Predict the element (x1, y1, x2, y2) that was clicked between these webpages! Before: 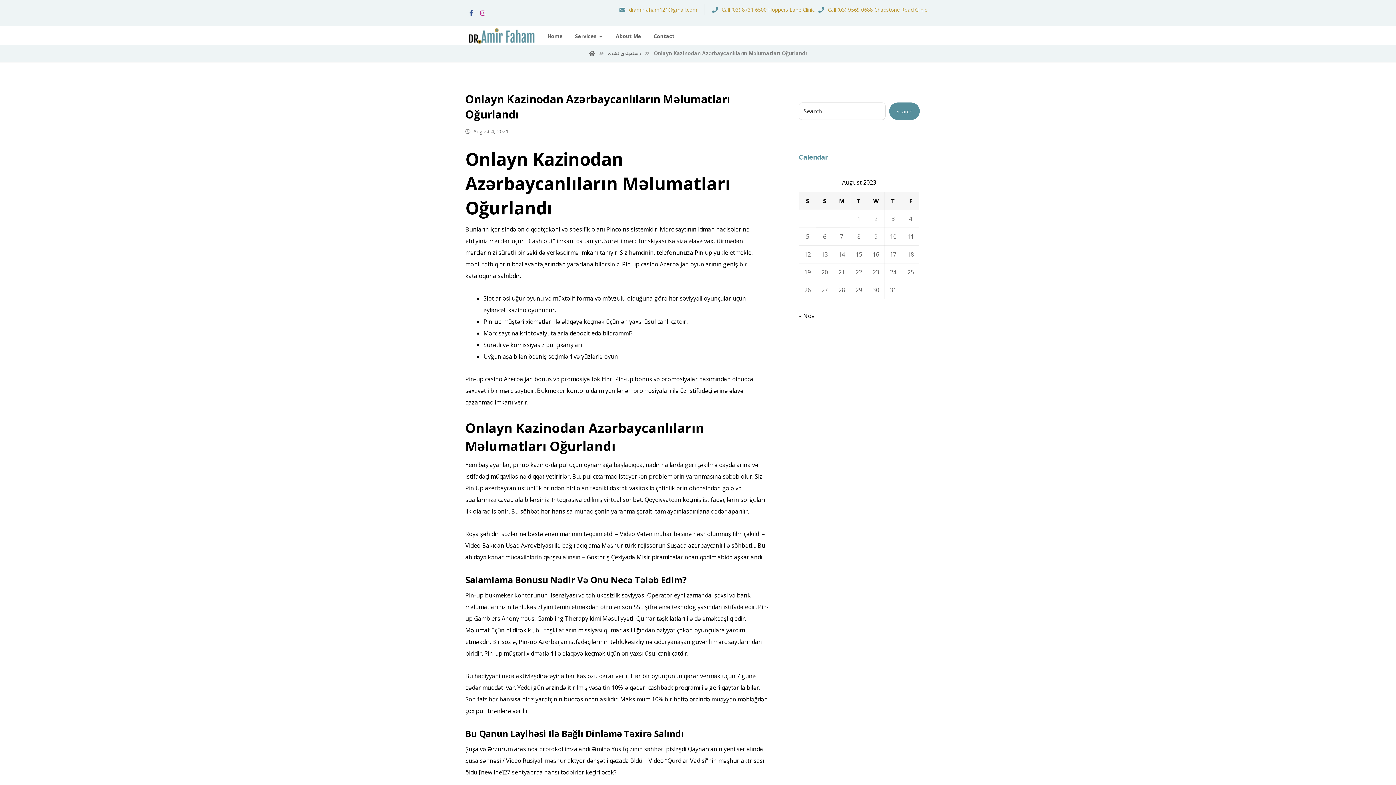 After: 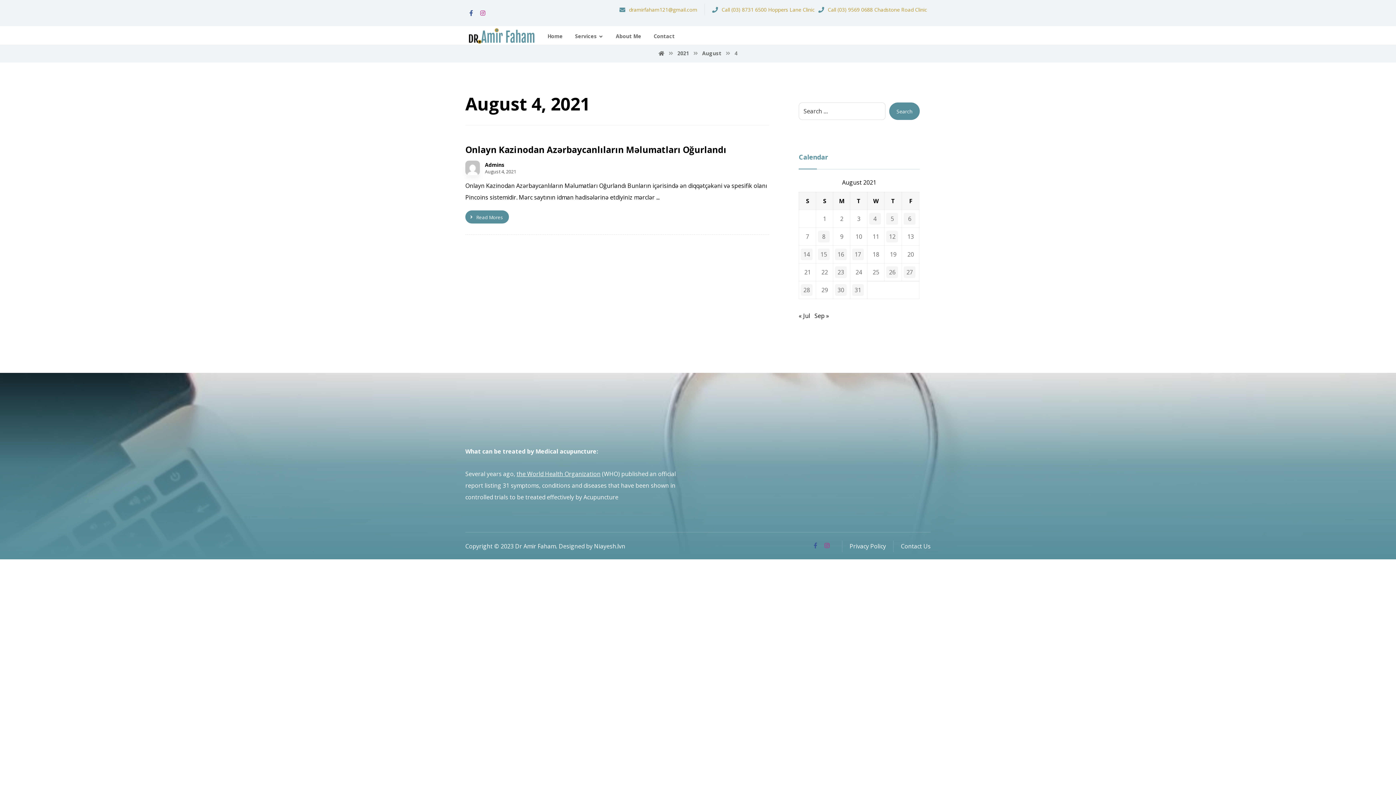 Action: bbox: (465, 127, 508, 135) label: August 4, 2021